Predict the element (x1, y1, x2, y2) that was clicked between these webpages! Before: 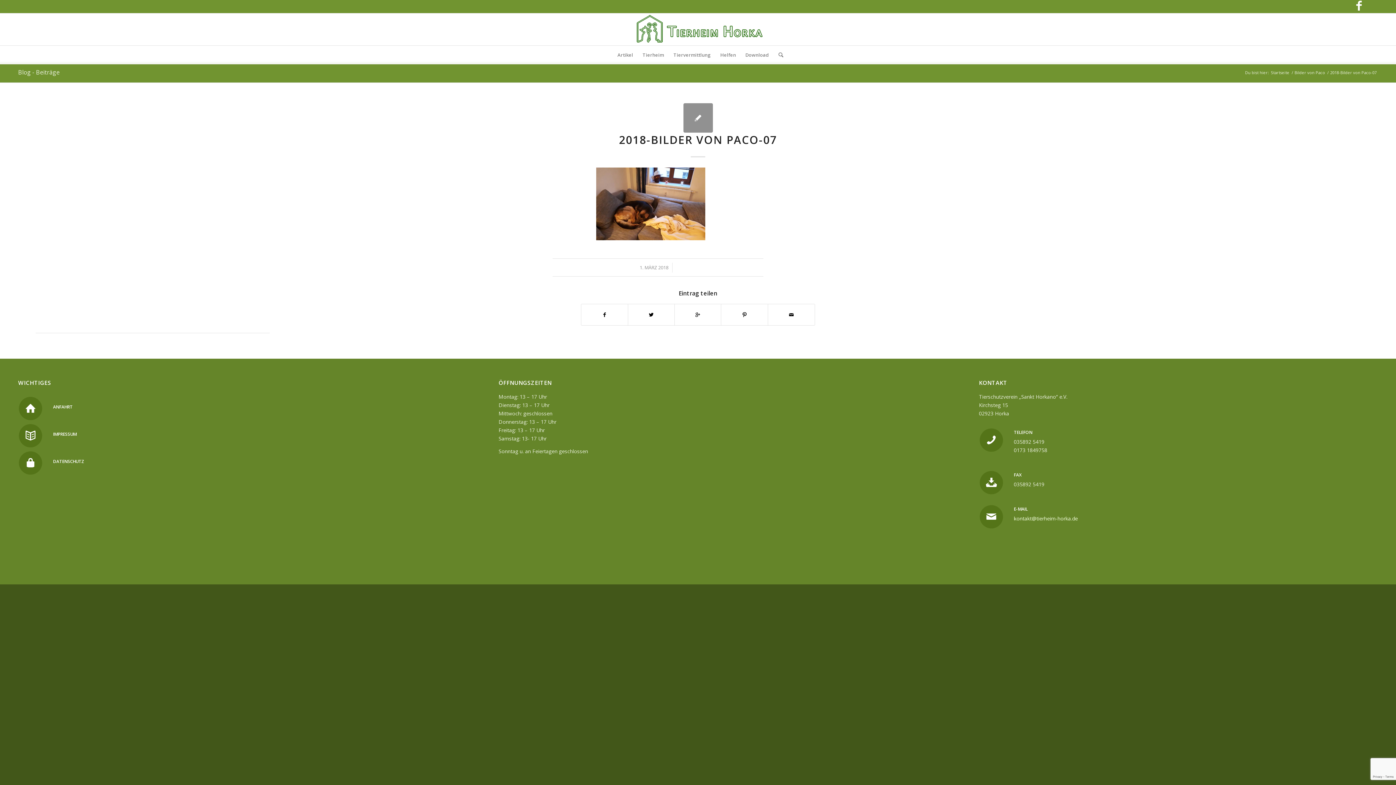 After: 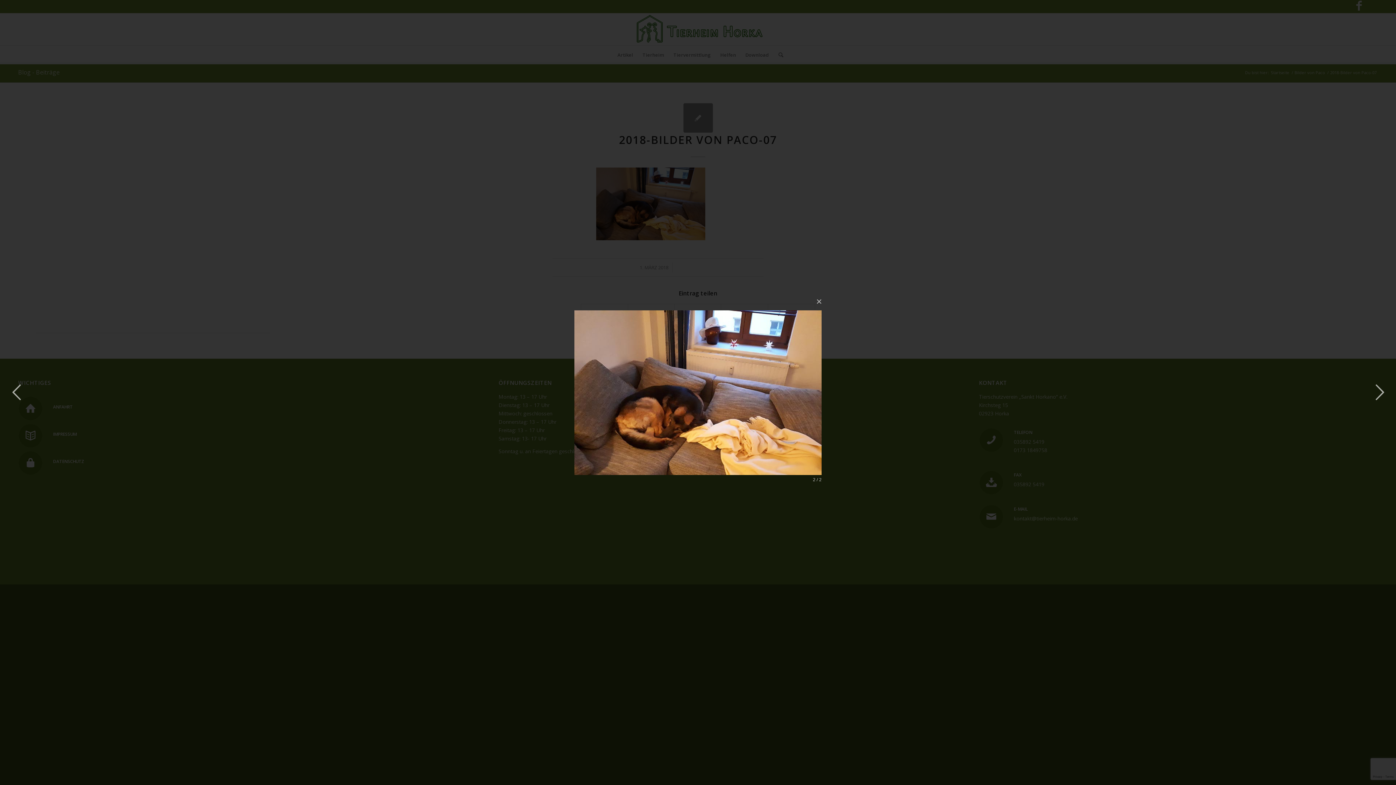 Action: bbox: (596, 234, 705, 241)